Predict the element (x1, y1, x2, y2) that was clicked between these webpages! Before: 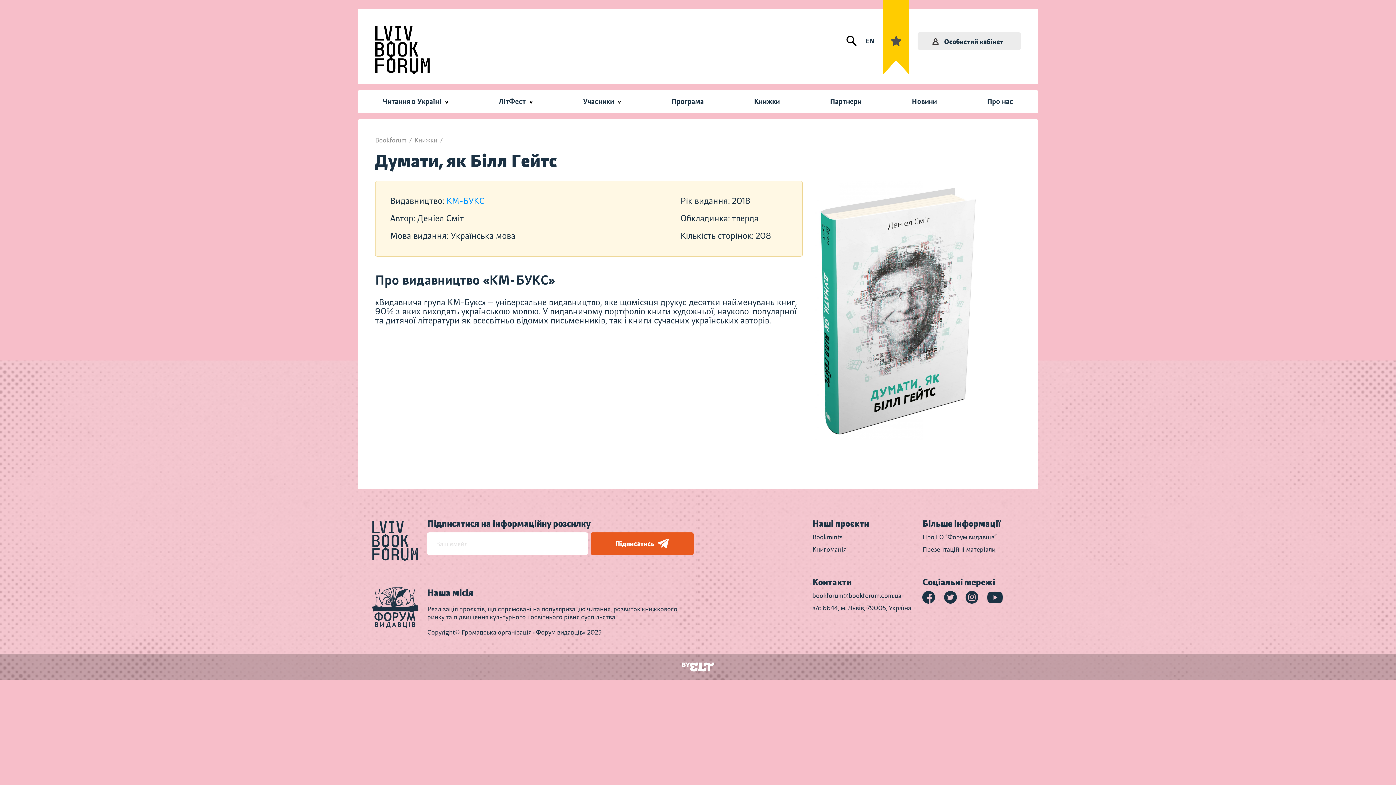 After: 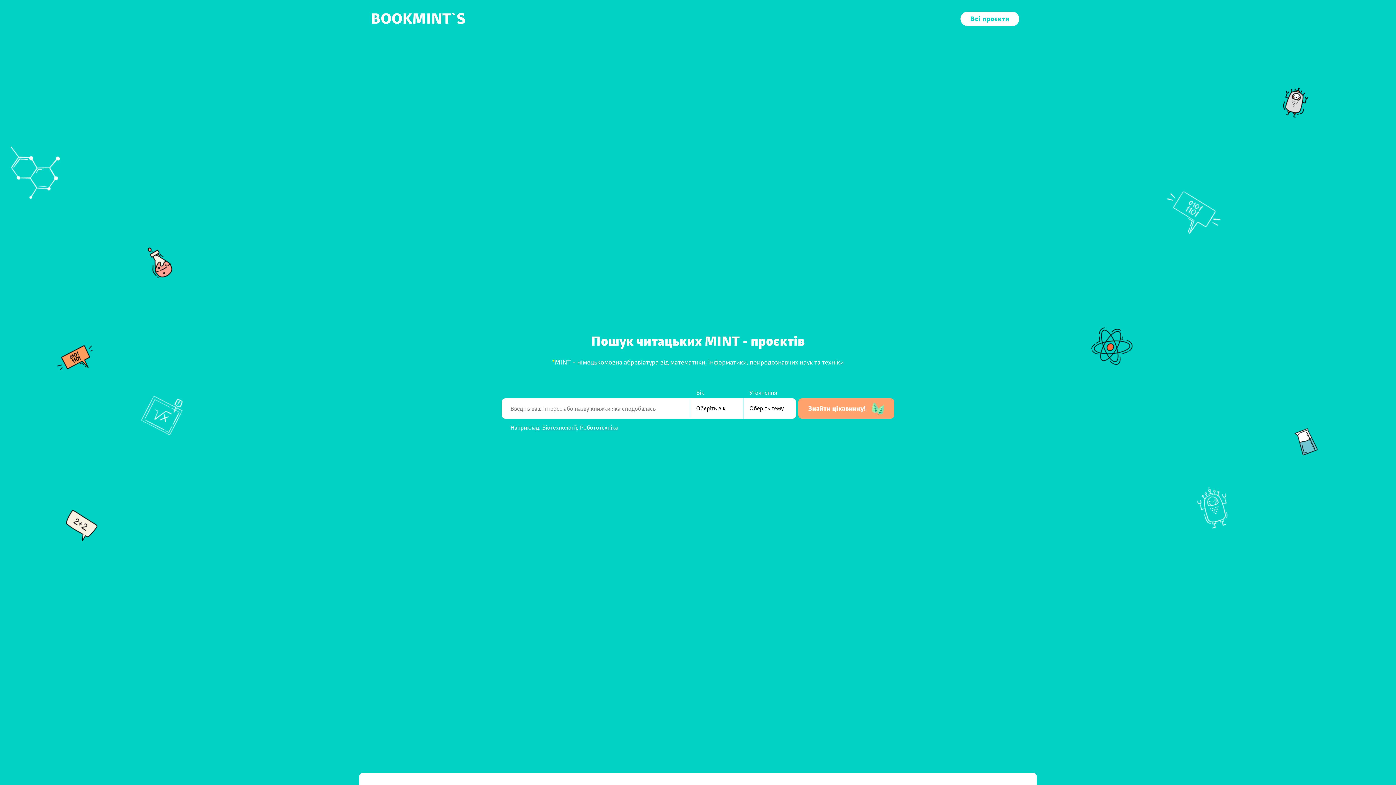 Action: label: Bookmints bbox: (812, 533, 842, 541)